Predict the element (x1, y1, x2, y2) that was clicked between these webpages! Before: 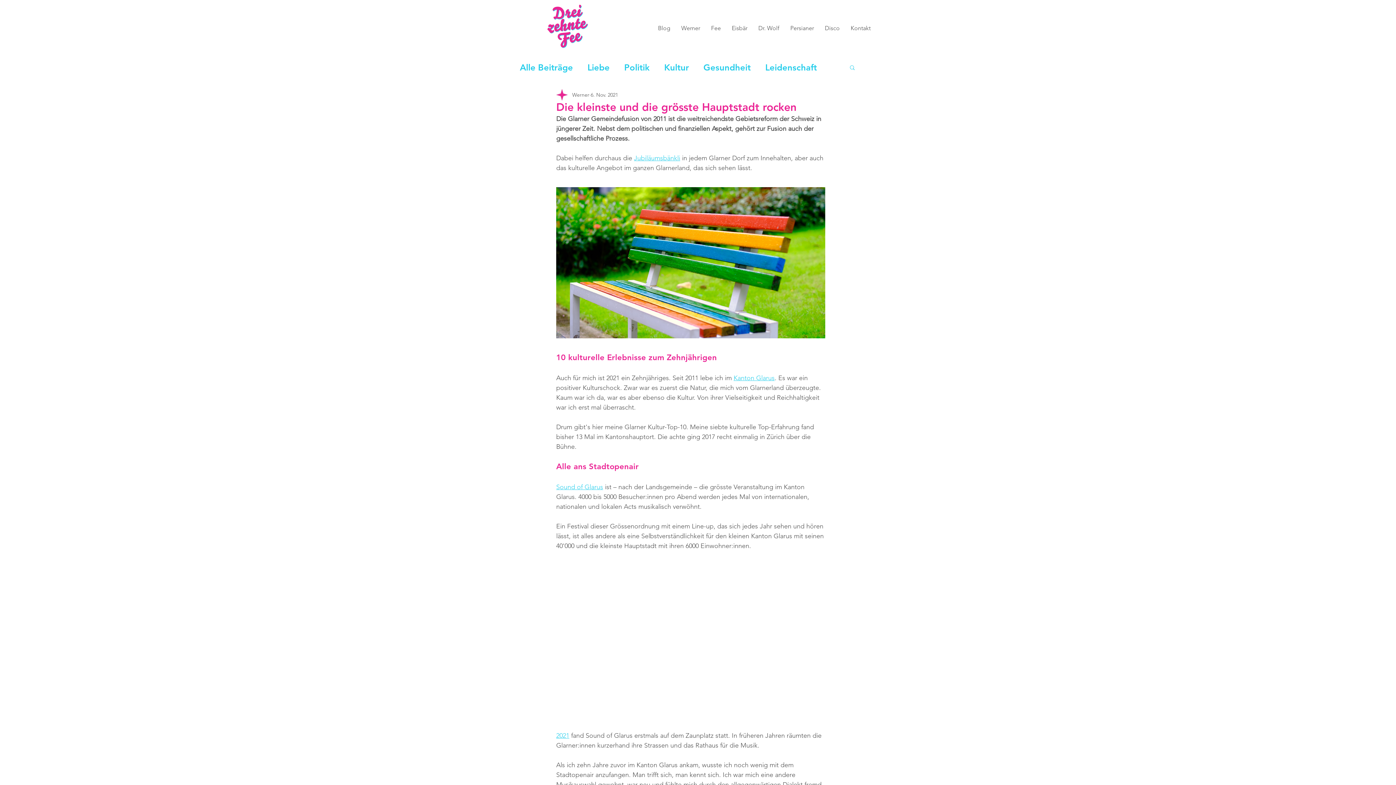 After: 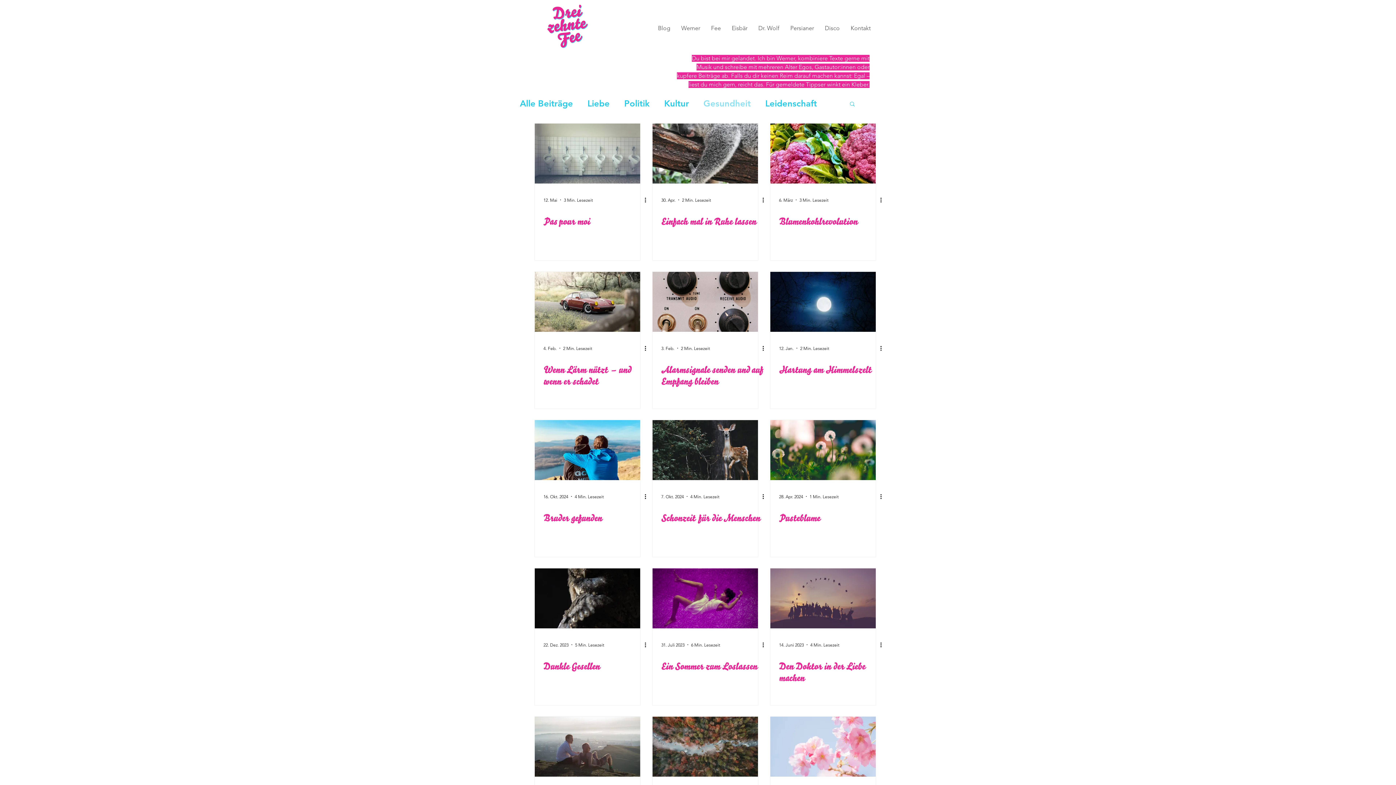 Action: label: Gesundheit bbox: (703, 61, 750, 73)